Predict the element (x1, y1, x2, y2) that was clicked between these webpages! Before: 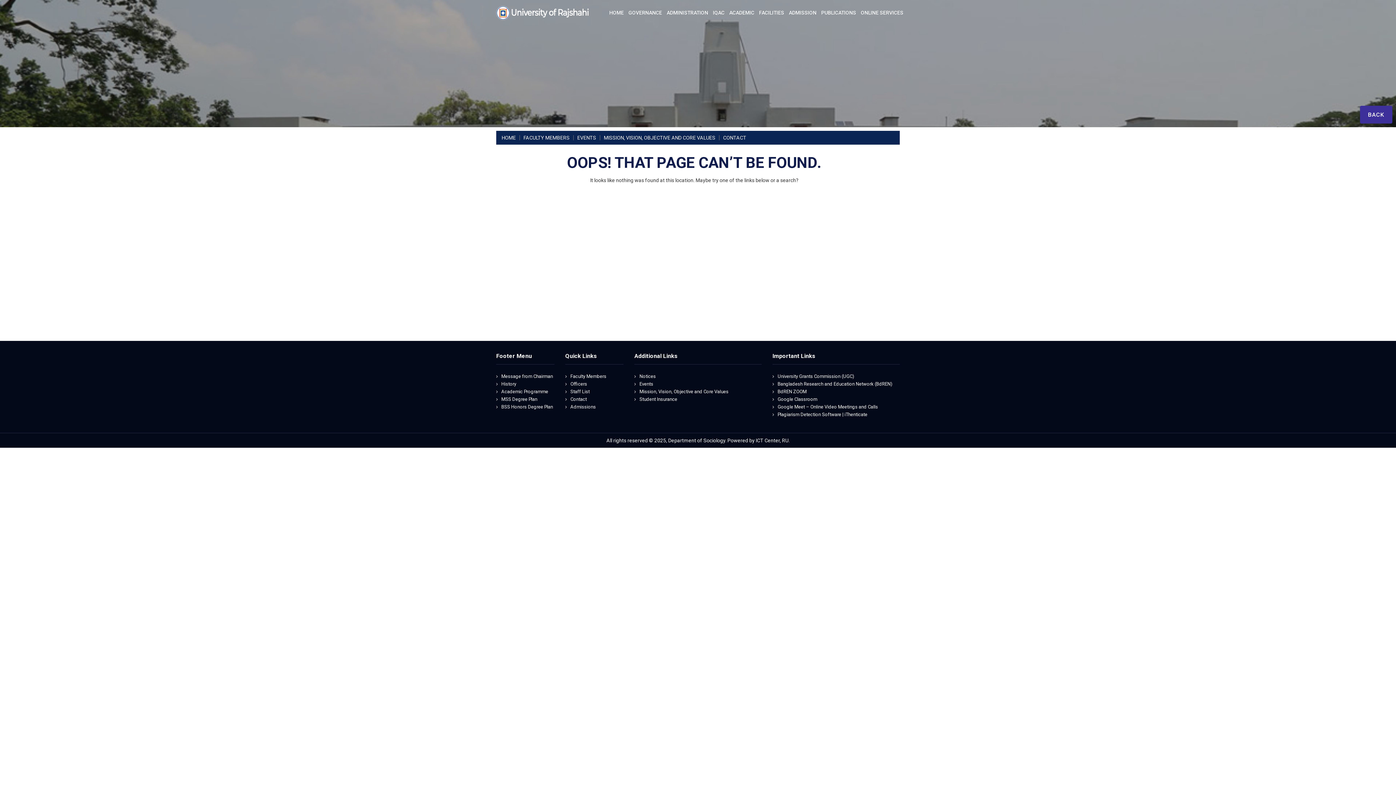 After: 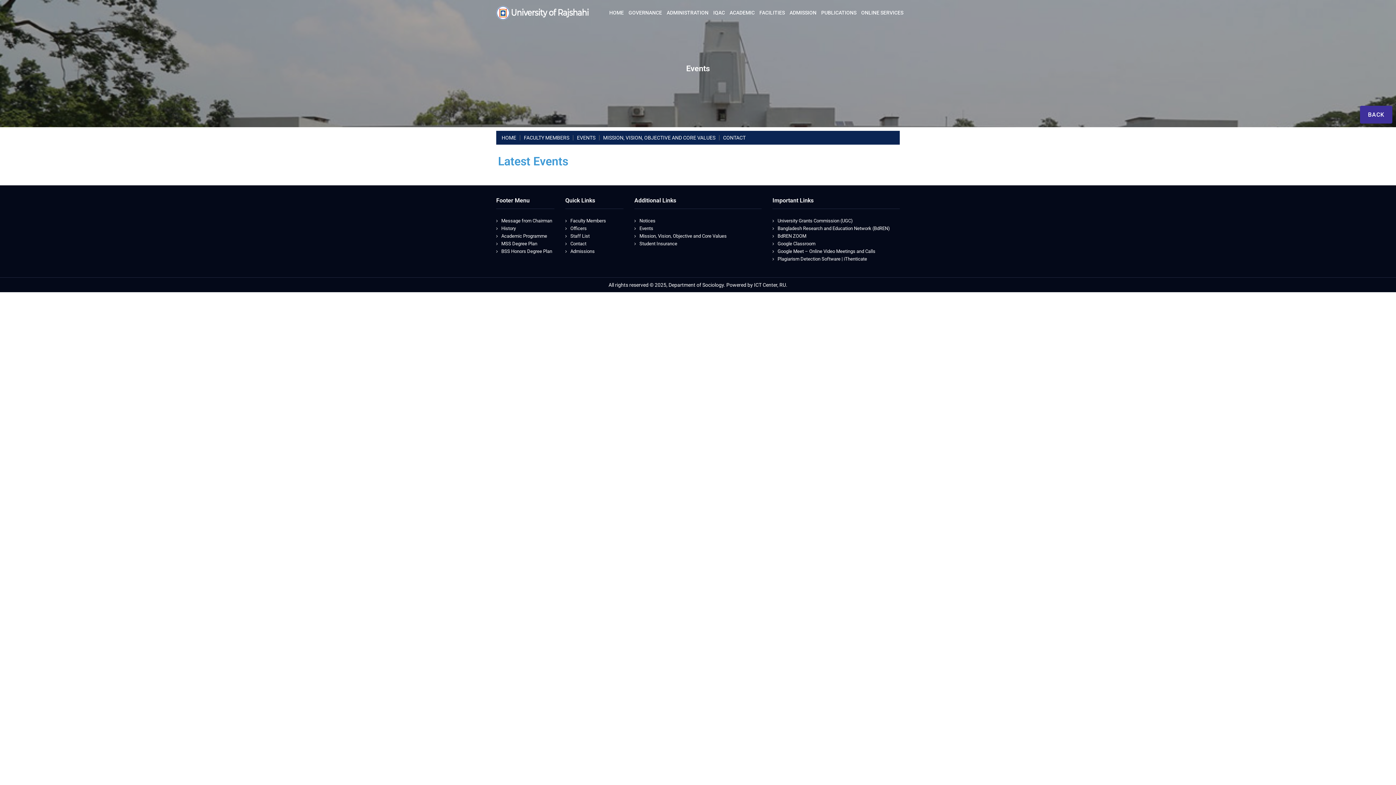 Action: label: Events bbox: (639, 381, 653, 386)